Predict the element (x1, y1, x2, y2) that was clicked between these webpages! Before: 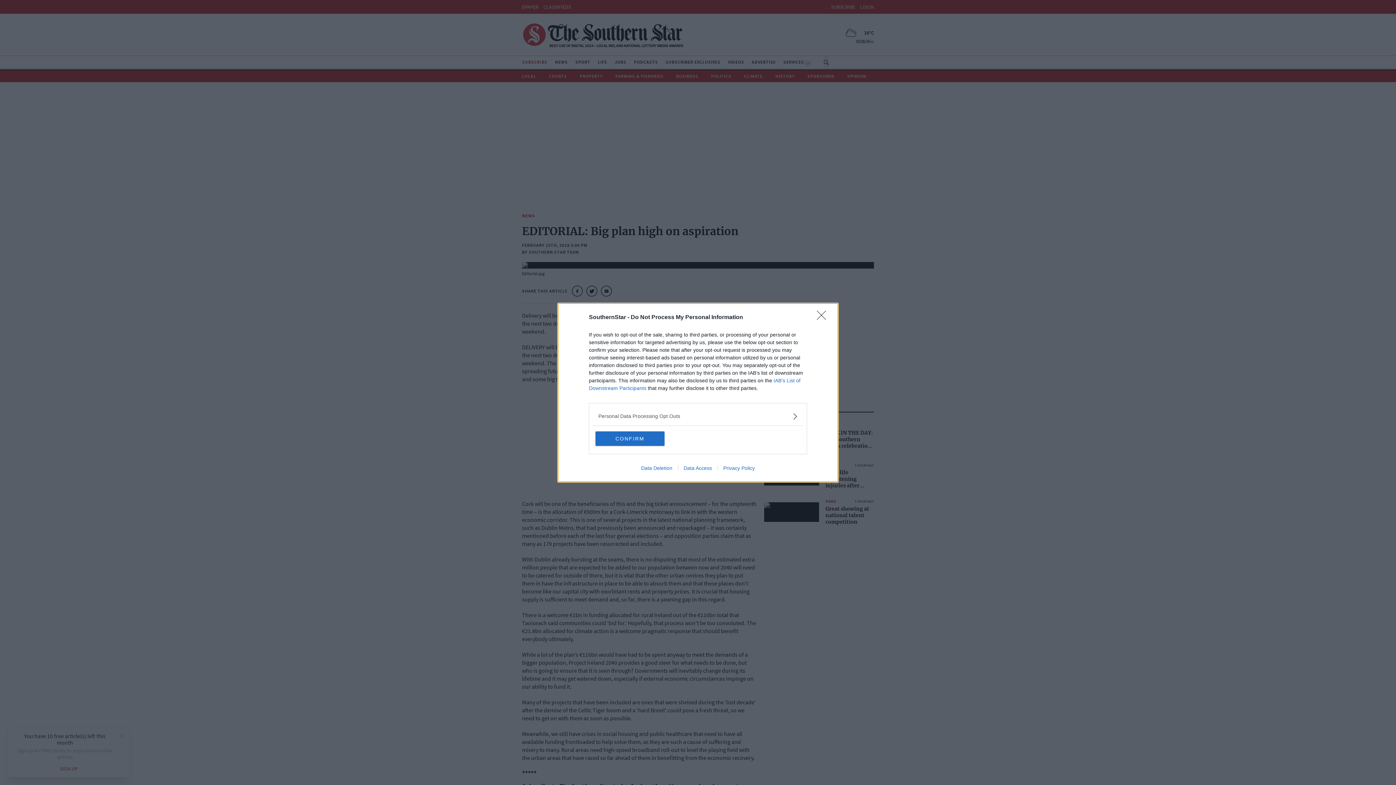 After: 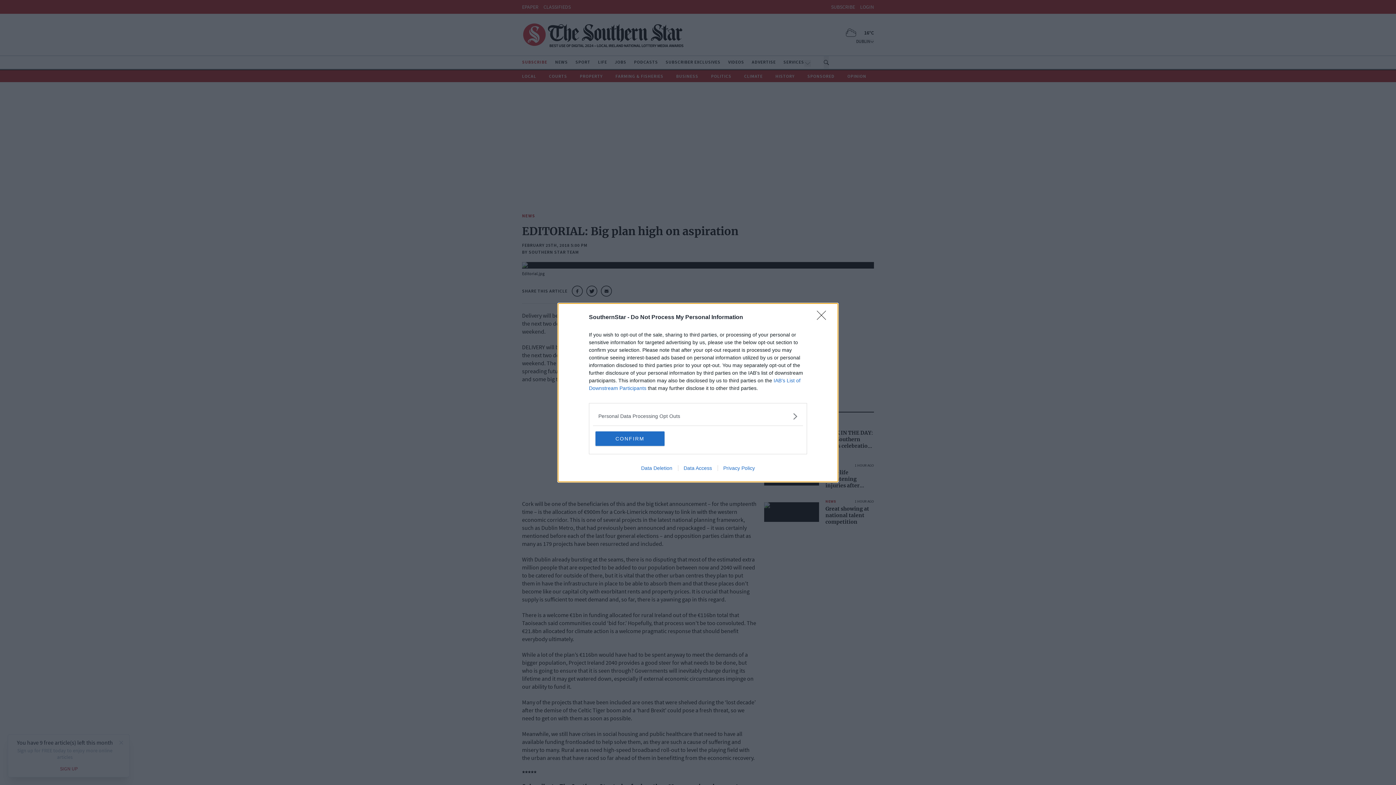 Action: bbox: (717, 465, 760, 471) label: Privacy Policy